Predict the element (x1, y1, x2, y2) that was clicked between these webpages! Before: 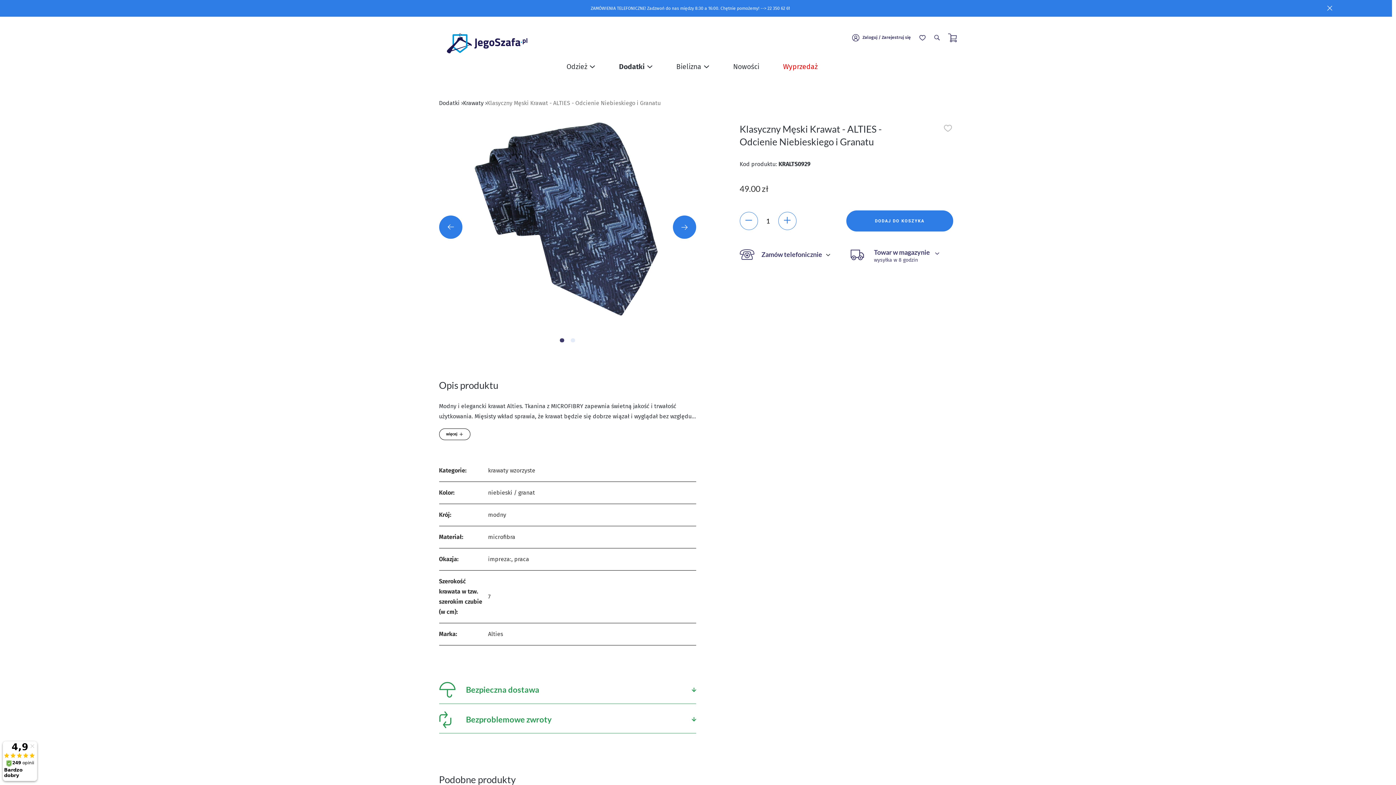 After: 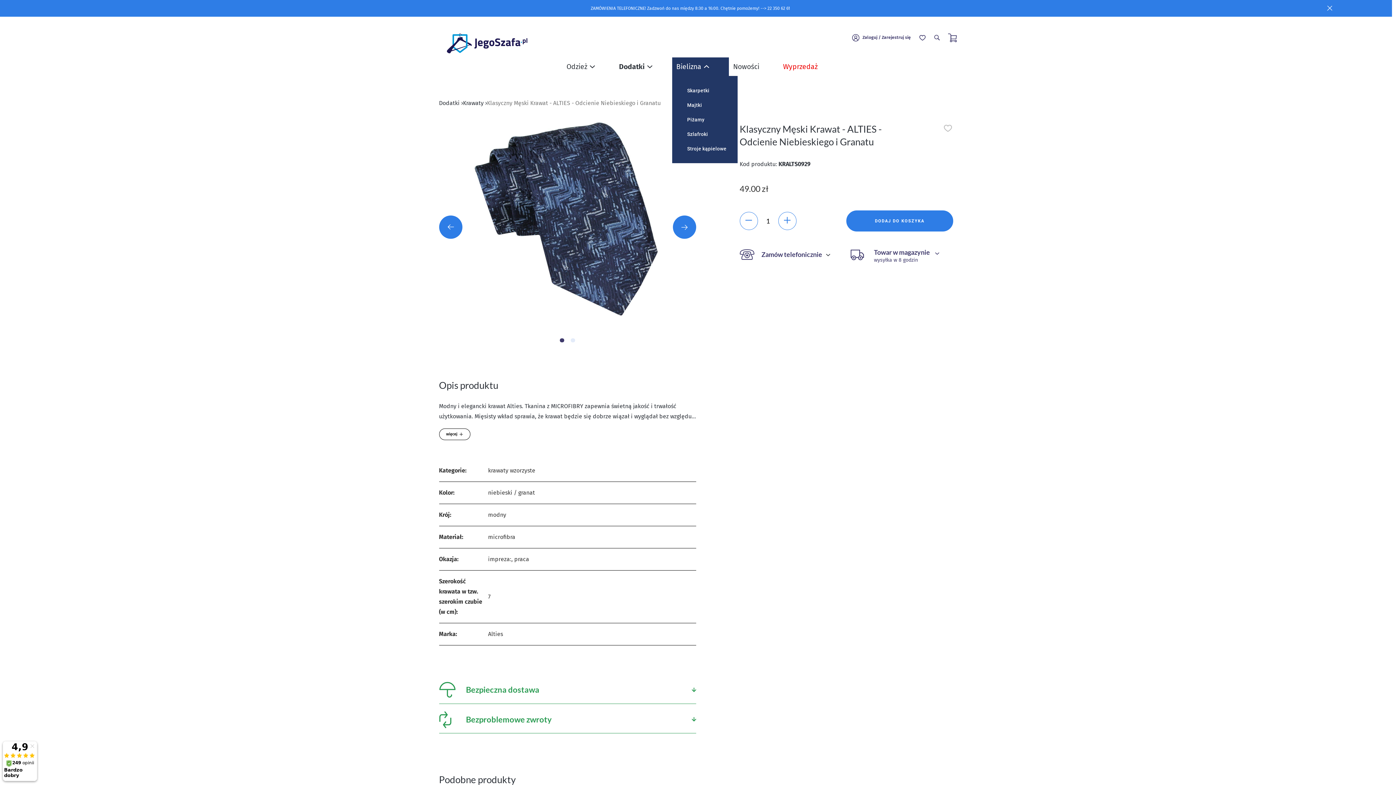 Action: label: Bielizna bbox: (672, 57, 729, 75)